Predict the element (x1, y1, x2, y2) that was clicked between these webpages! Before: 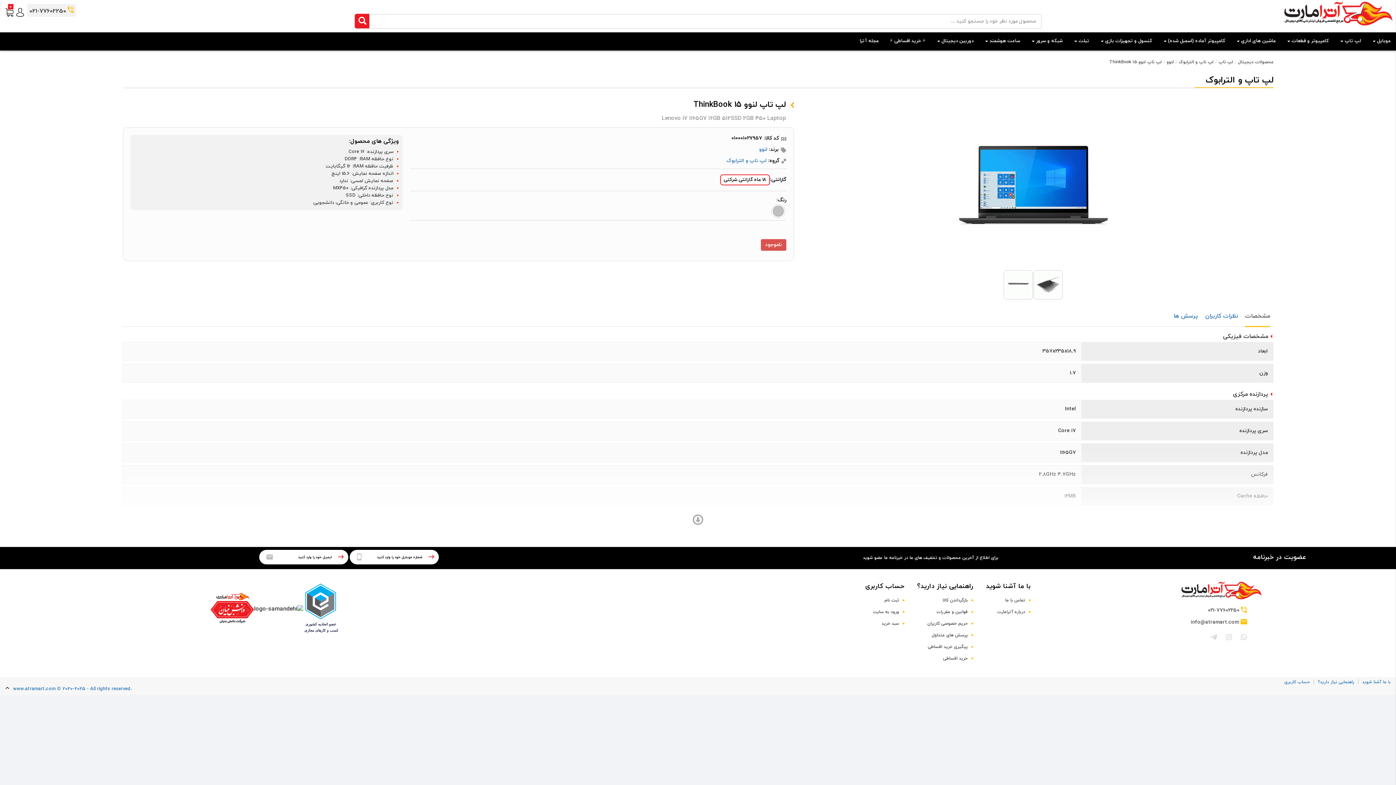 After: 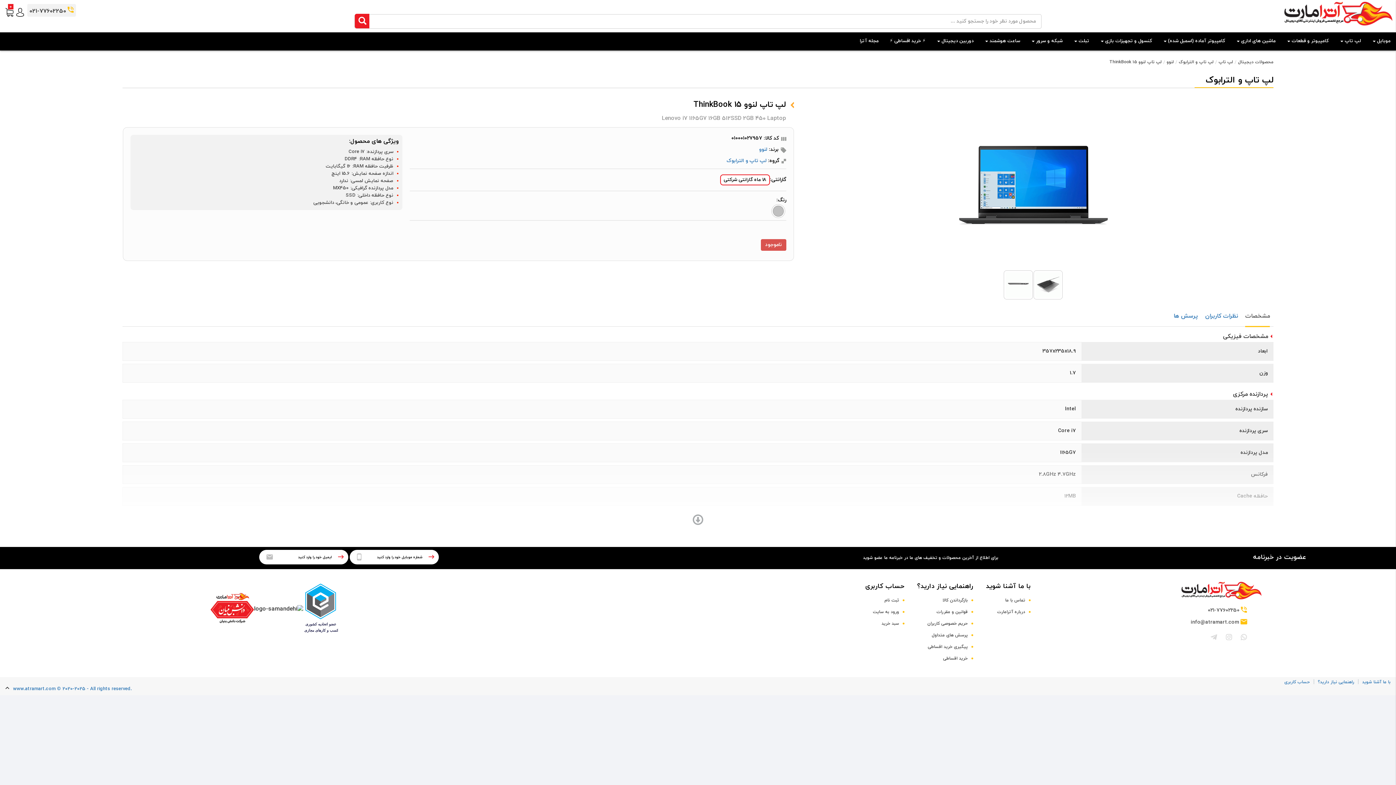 Action: bbox: (1245, 306, 1270, 326) label: مشخصات